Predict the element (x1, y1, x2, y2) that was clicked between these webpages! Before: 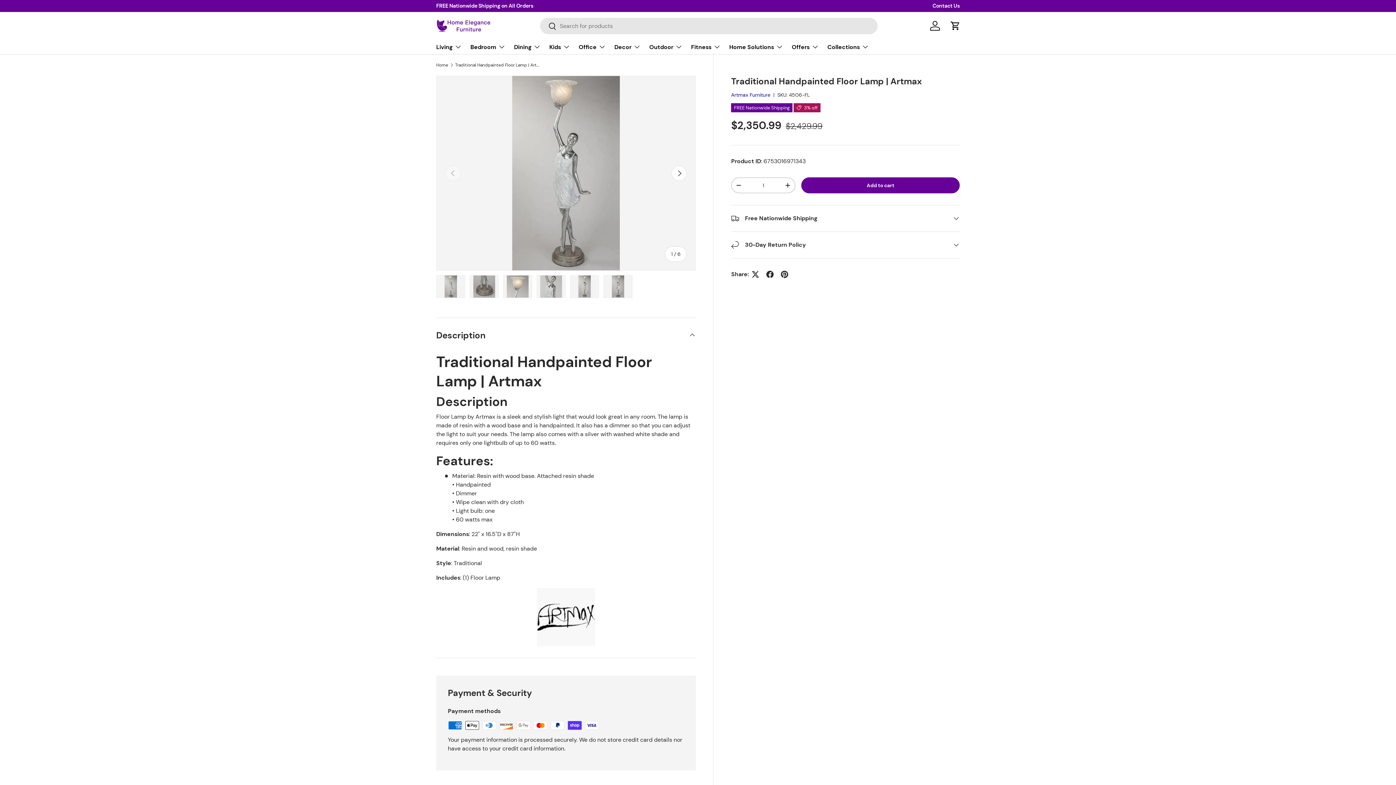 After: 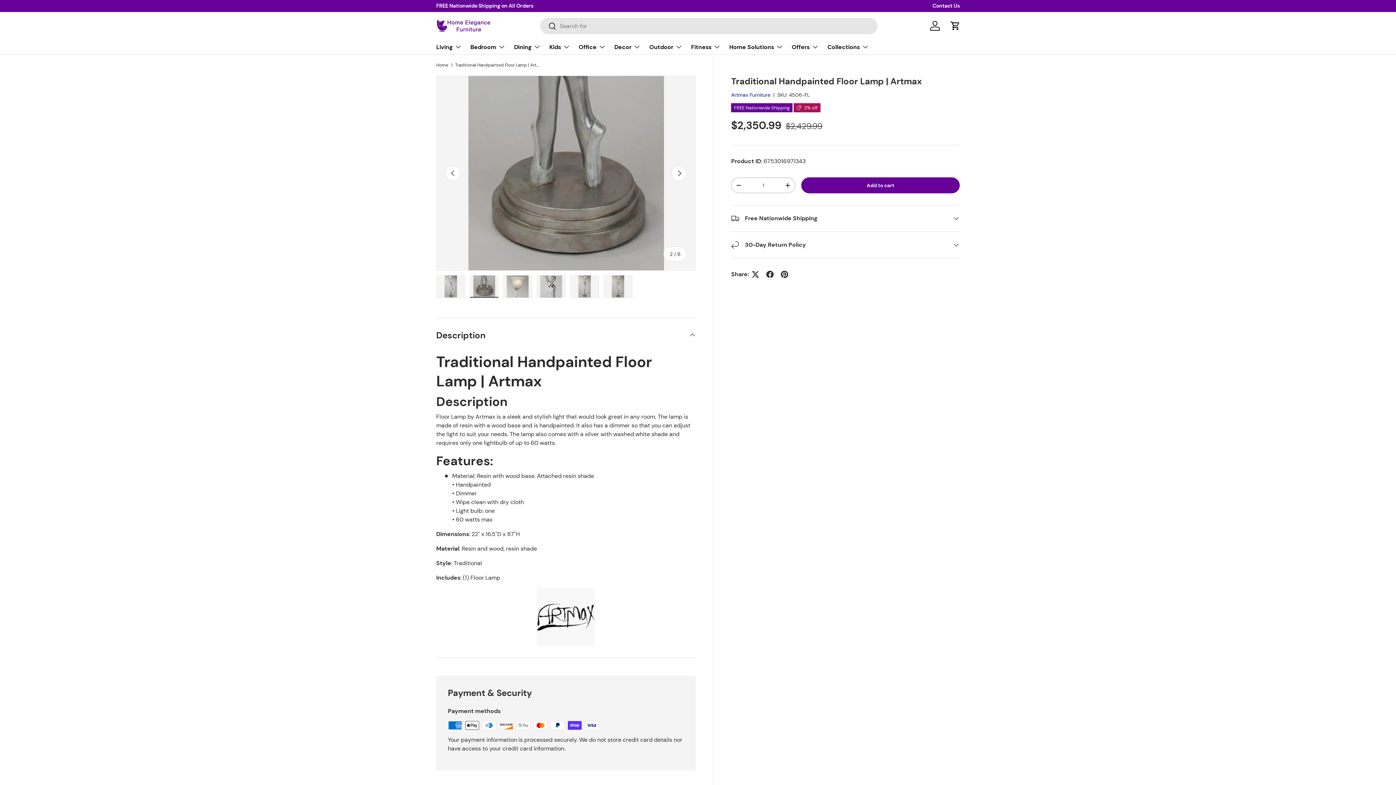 Action: label: Load image 2 in gallery view bbox: (469, 275, 498, 298)